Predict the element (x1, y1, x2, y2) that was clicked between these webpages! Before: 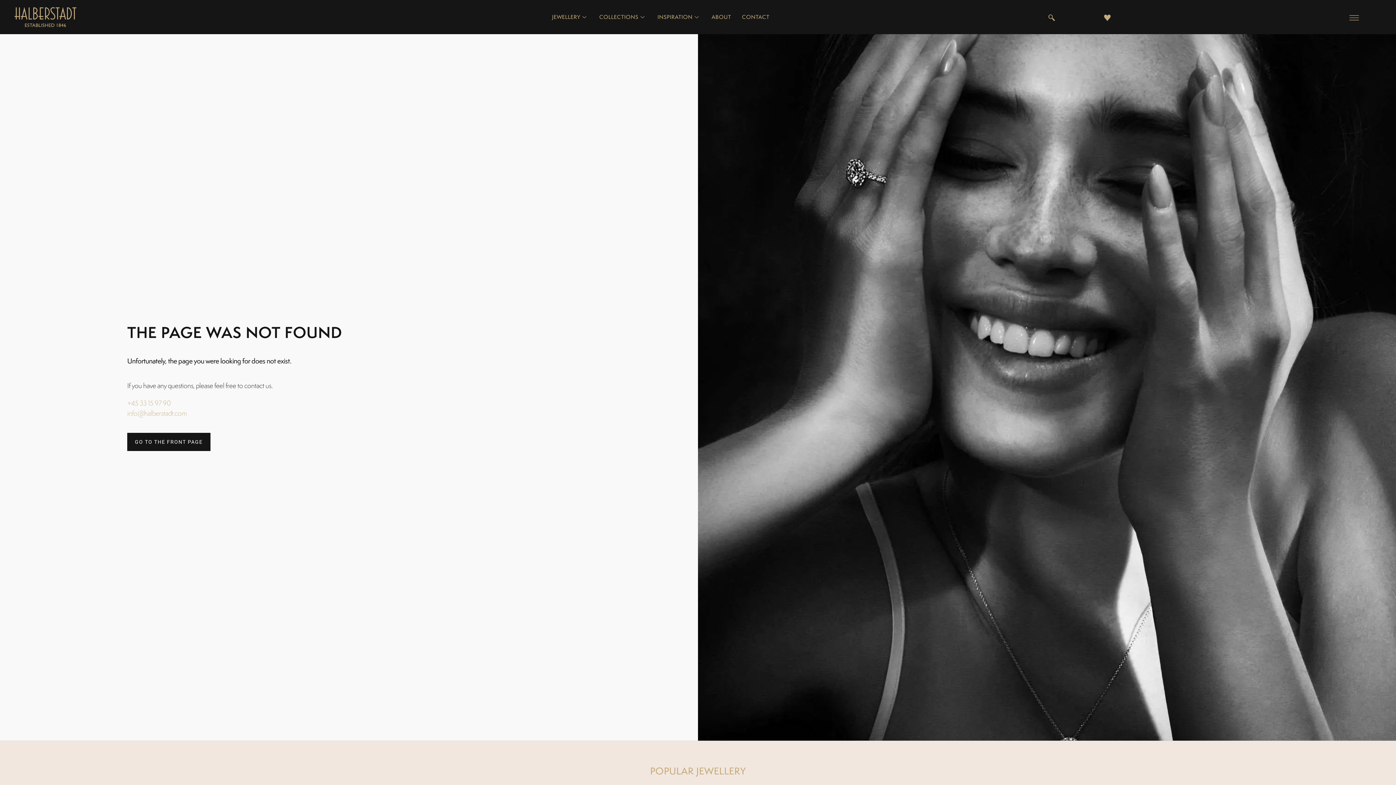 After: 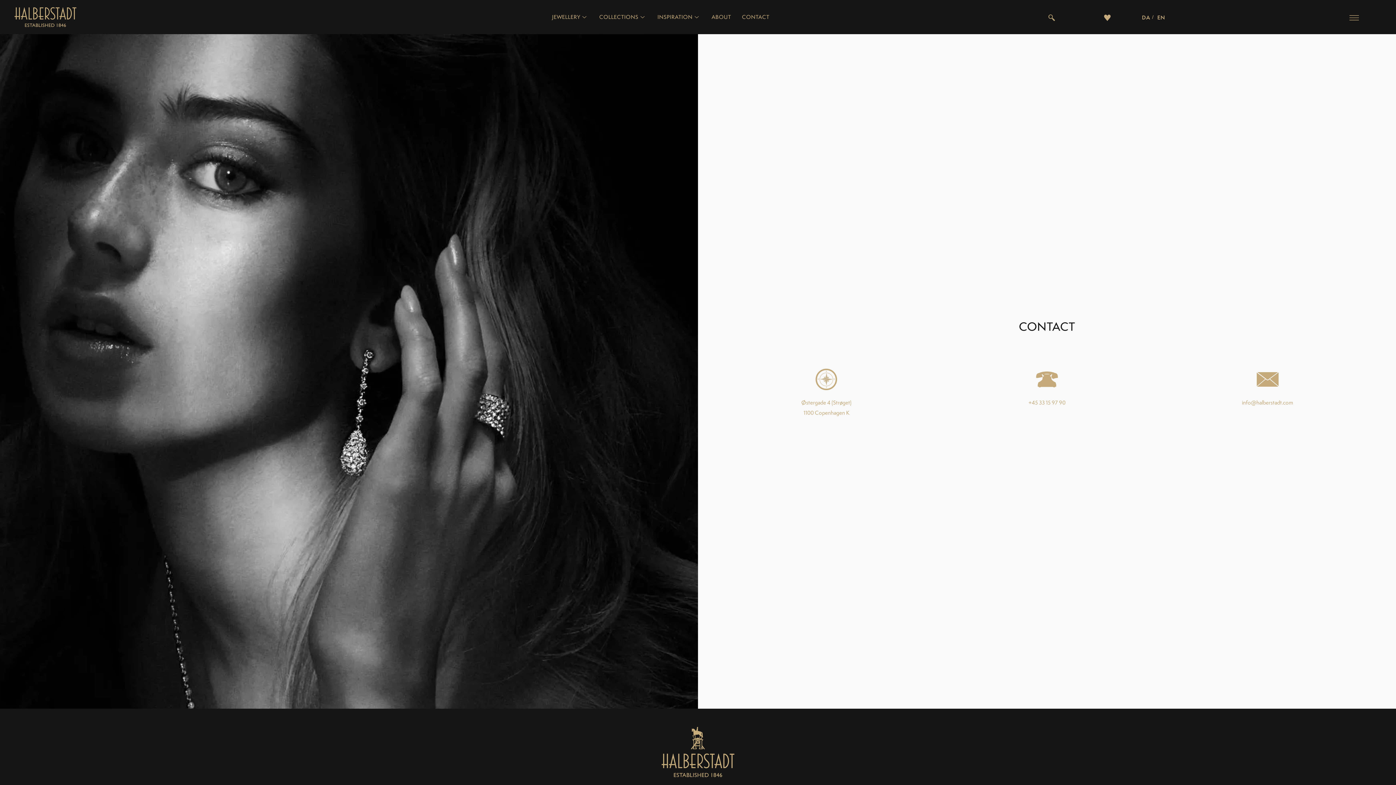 Action: bbox: (736, 0, 775, 34) label: CONTACT